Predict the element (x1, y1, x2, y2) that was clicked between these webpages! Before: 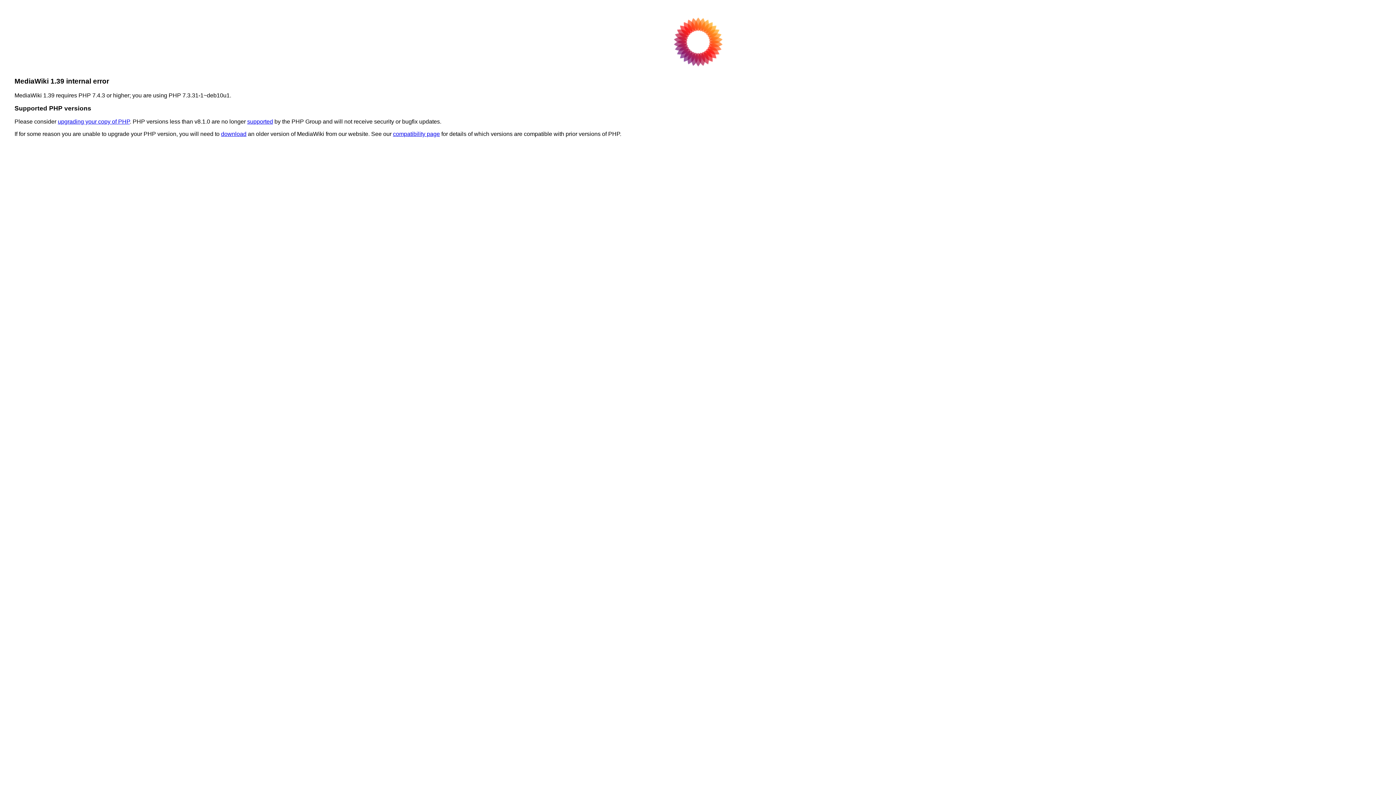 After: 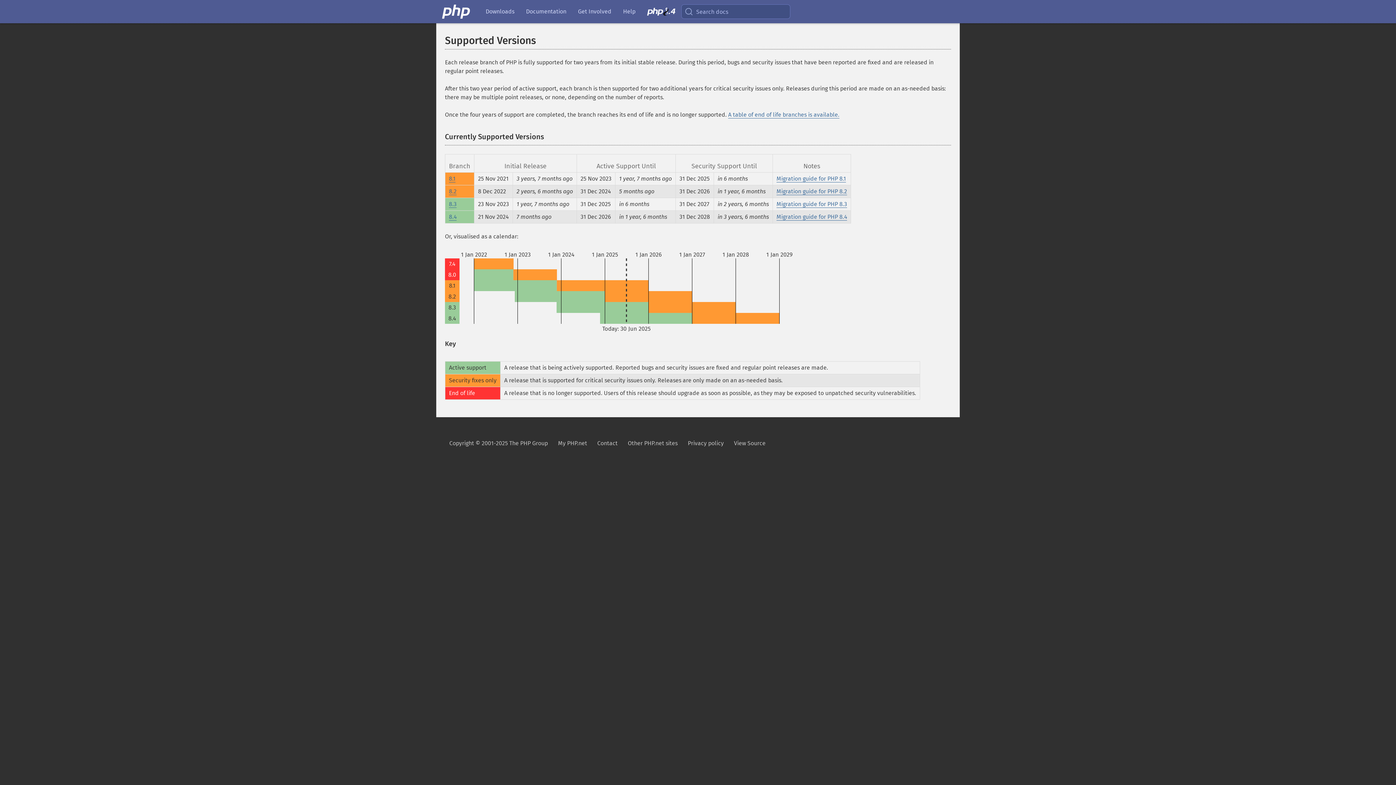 Action: bbox: (247, 118, 273, 124) label: supported